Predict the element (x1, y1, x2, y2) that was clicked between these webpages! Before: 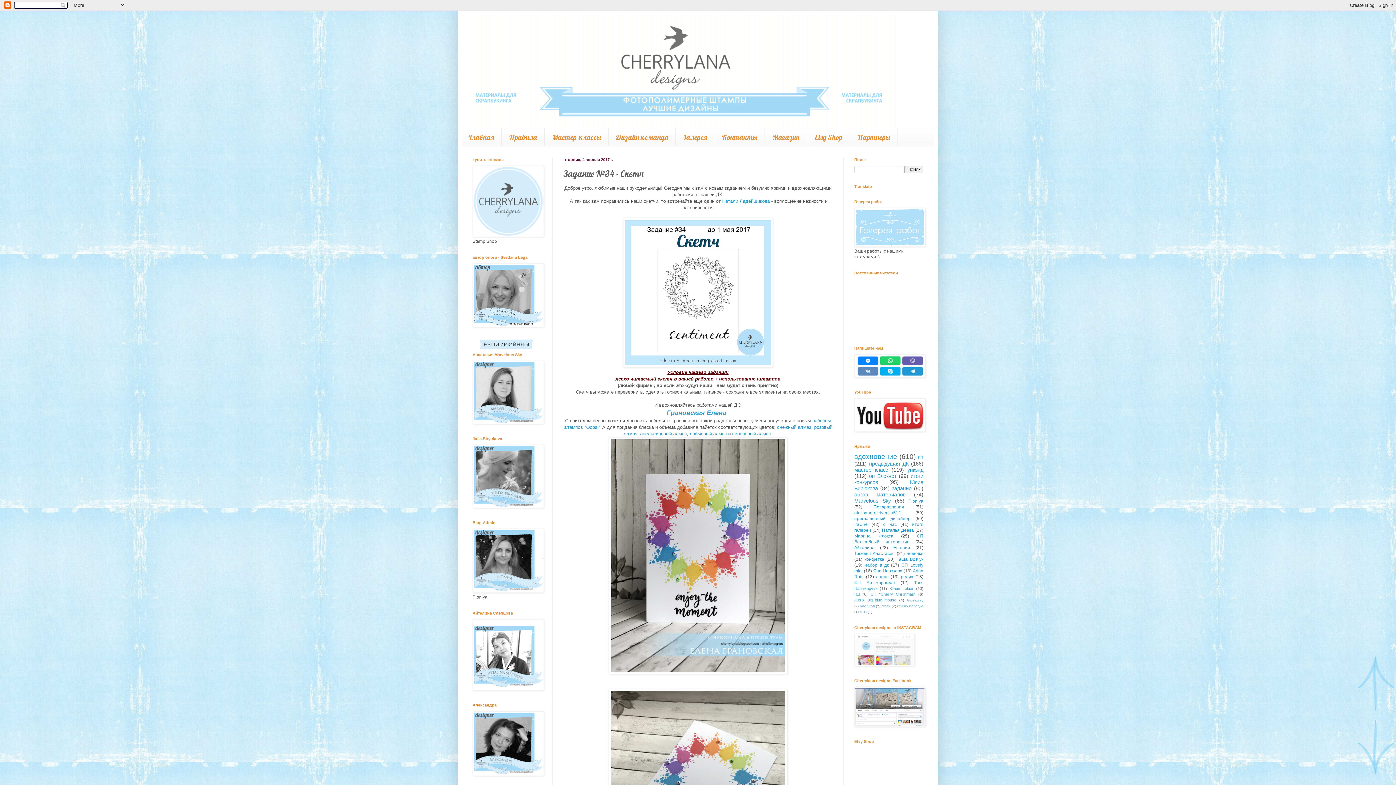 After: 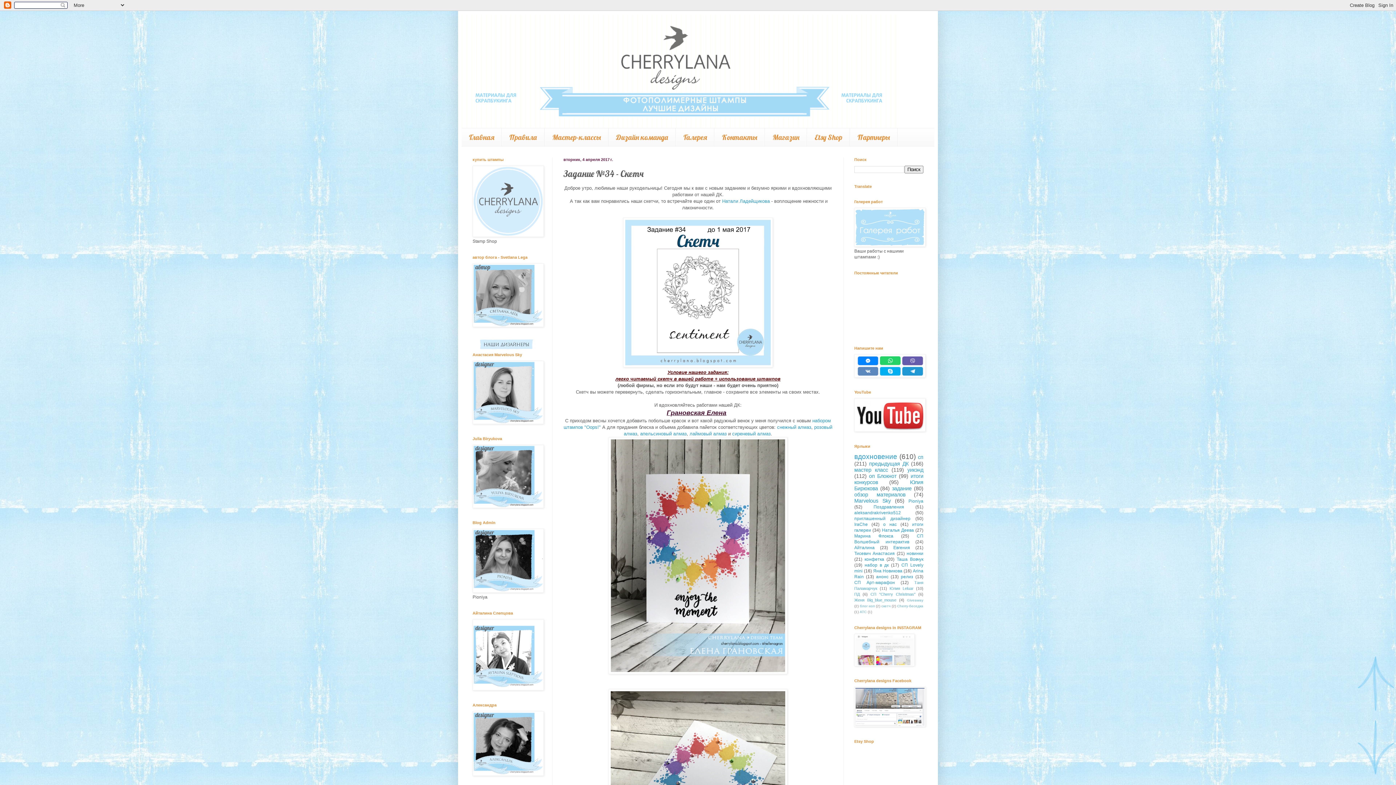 Action: bbox: (666, 409, 726, 416) label: Грановская Елена